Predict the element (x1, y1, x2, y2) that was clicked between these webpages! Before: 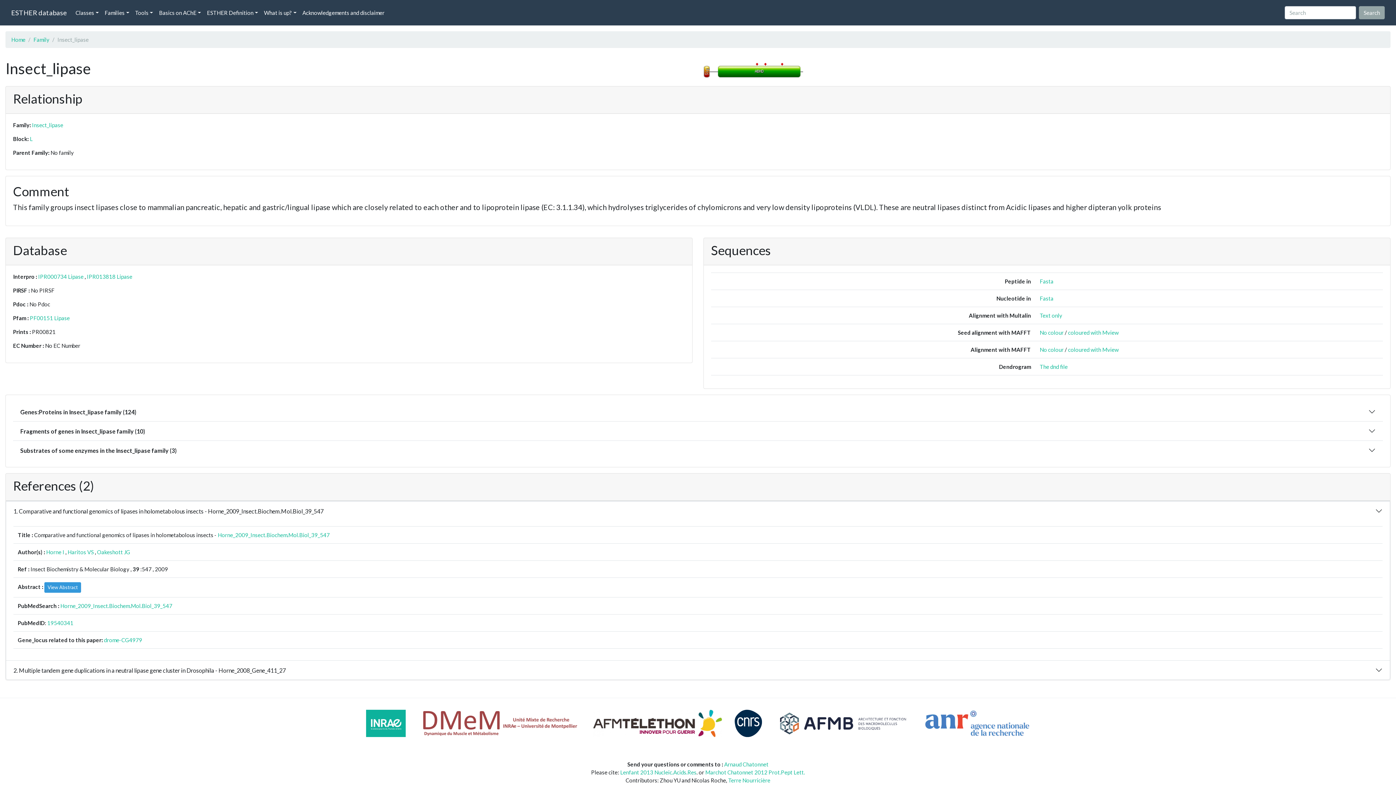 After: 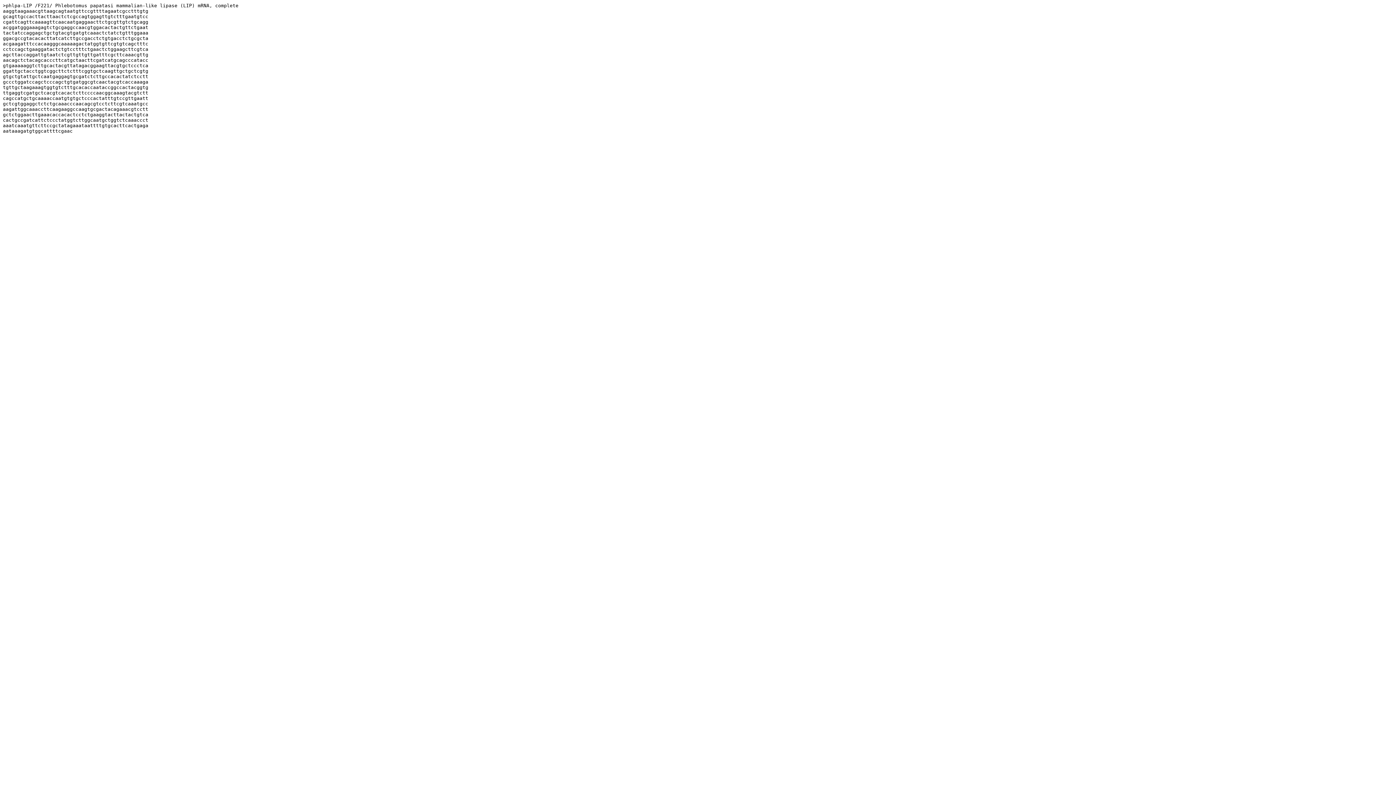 Action: label: Fasta bbox: (1040, 295, 1053, 301)